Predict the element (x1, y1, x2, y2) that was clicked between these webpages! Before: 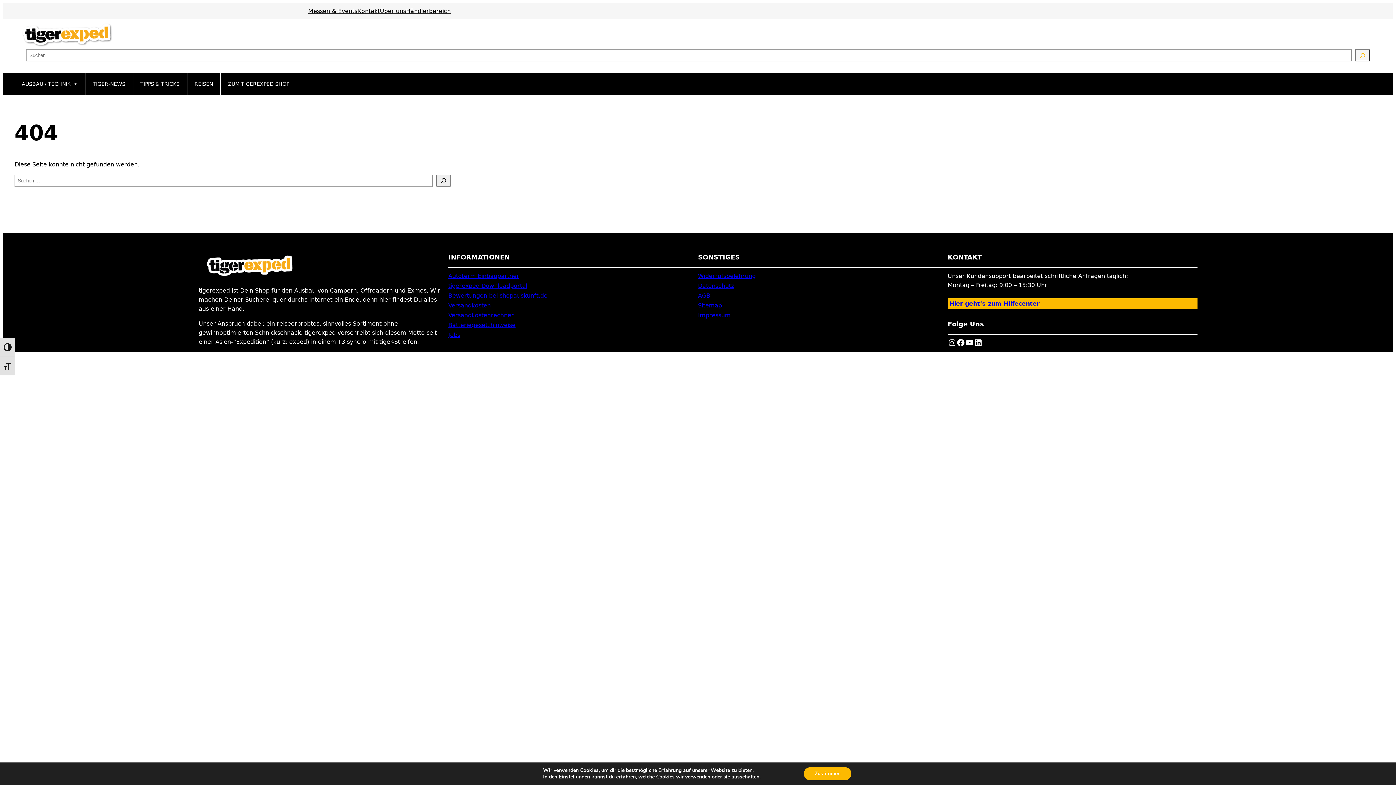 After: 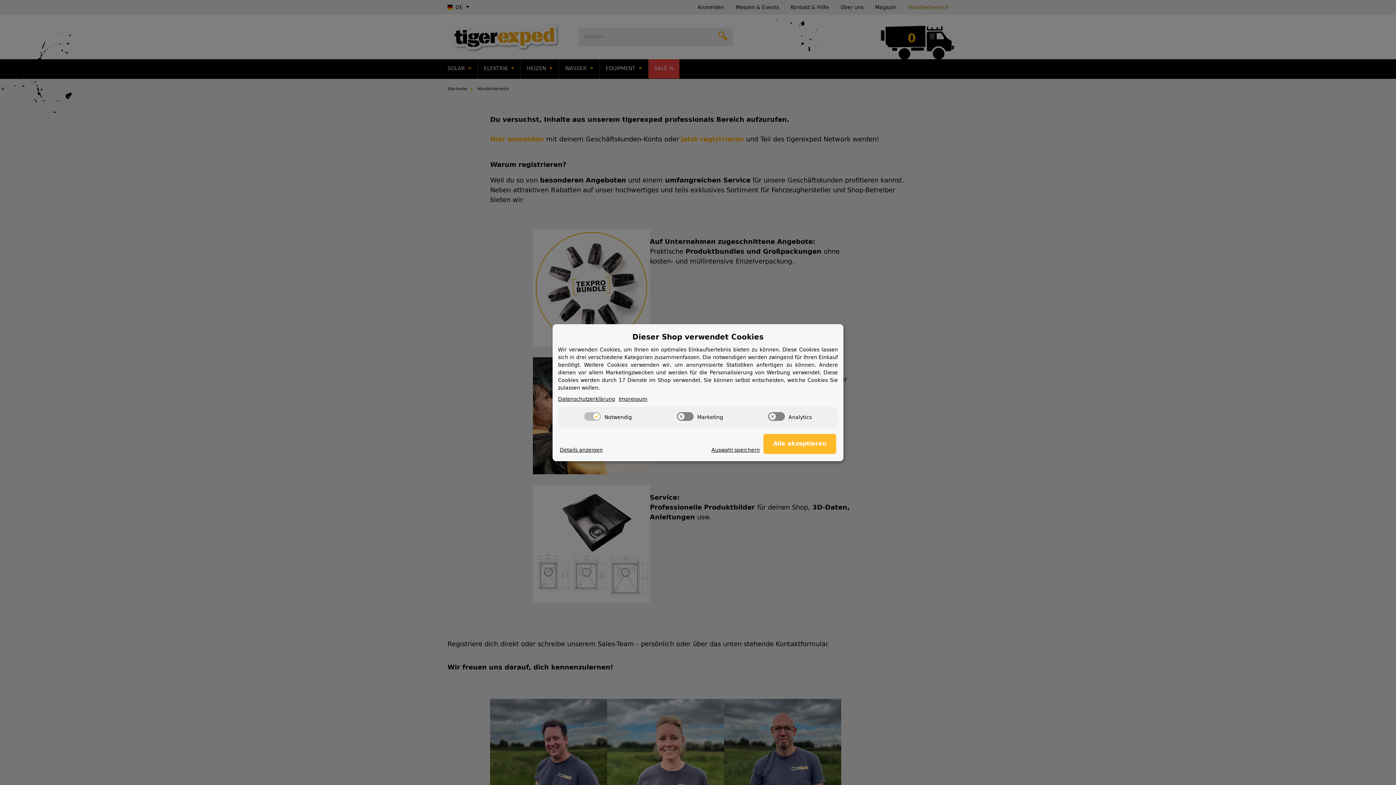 Action: bbox: (406, 6, 450, 15) label: Händlerbereich